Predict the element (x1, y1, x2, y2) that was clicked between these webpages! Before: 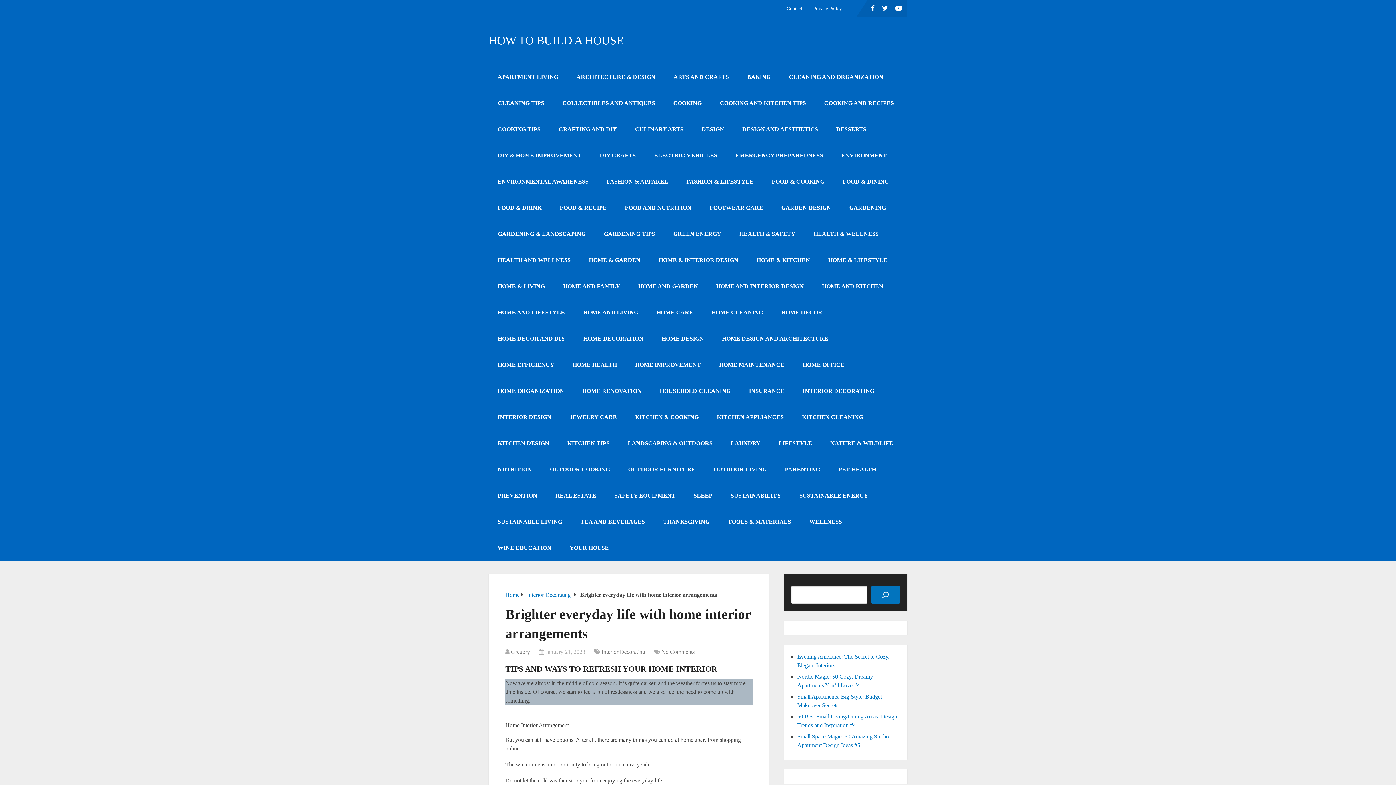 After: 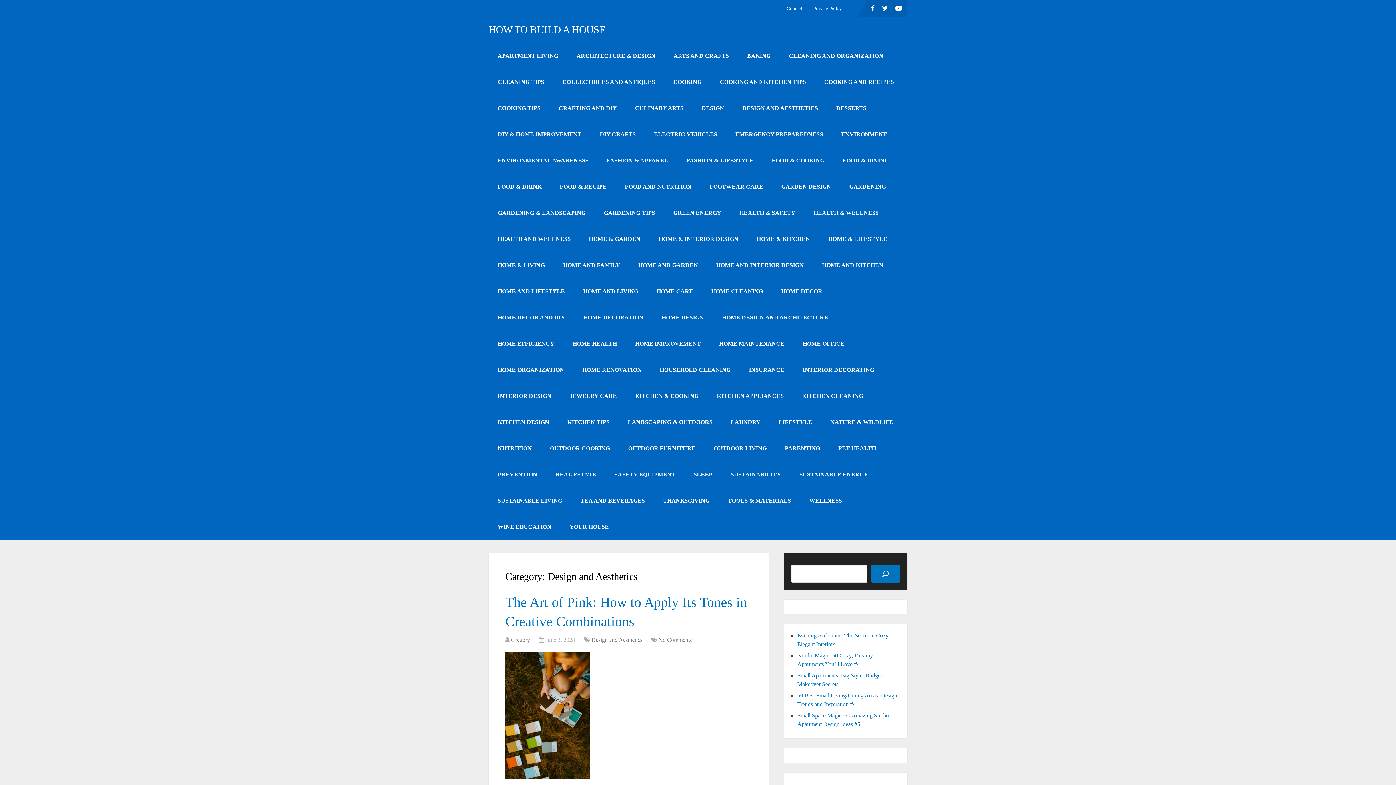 Action: bbox: (733, 116, 827, 142) label: DESIGN AND AESTHETICS